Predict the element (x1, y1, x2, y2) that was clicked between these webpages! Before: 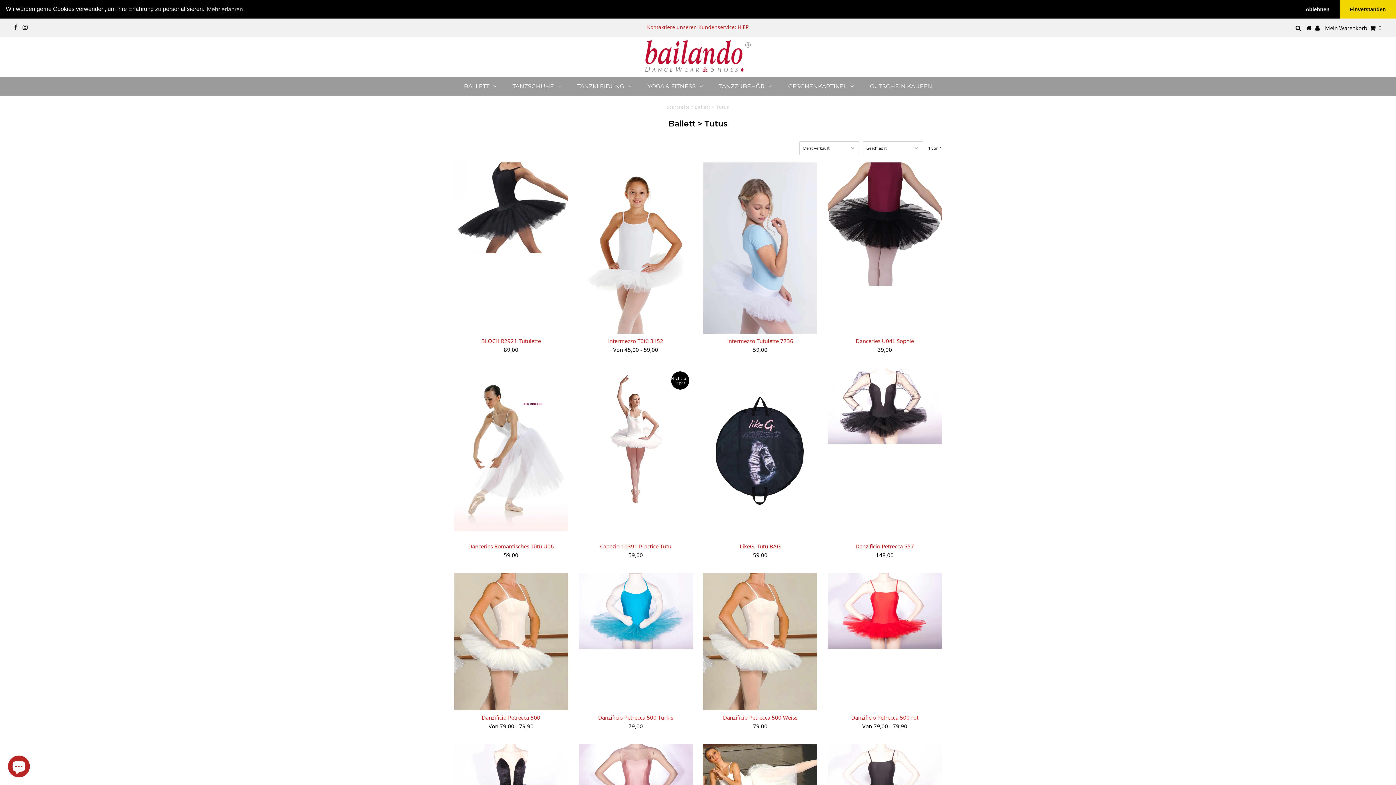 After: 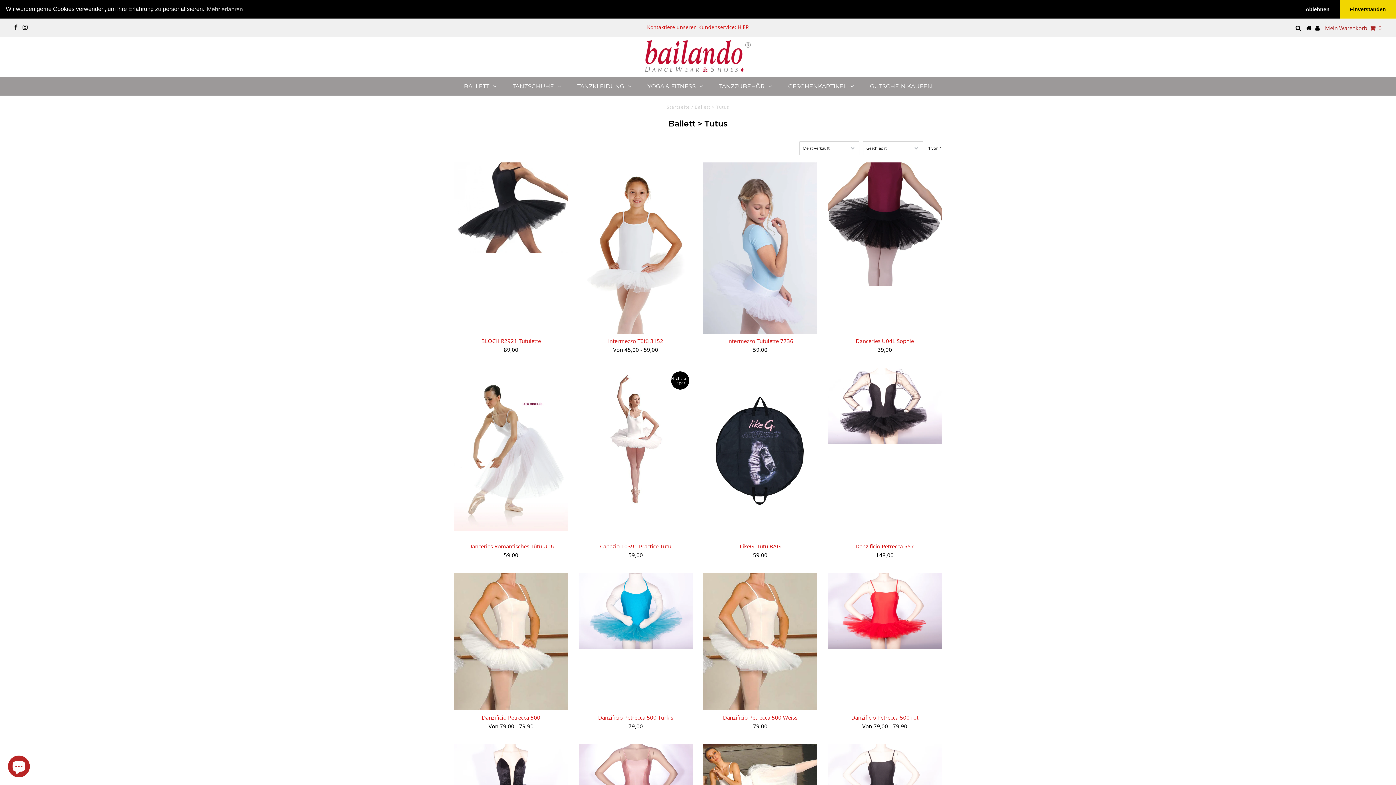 Action: bbox: (1325, 24, 1382, 31) label: Mein Warenkorb    0